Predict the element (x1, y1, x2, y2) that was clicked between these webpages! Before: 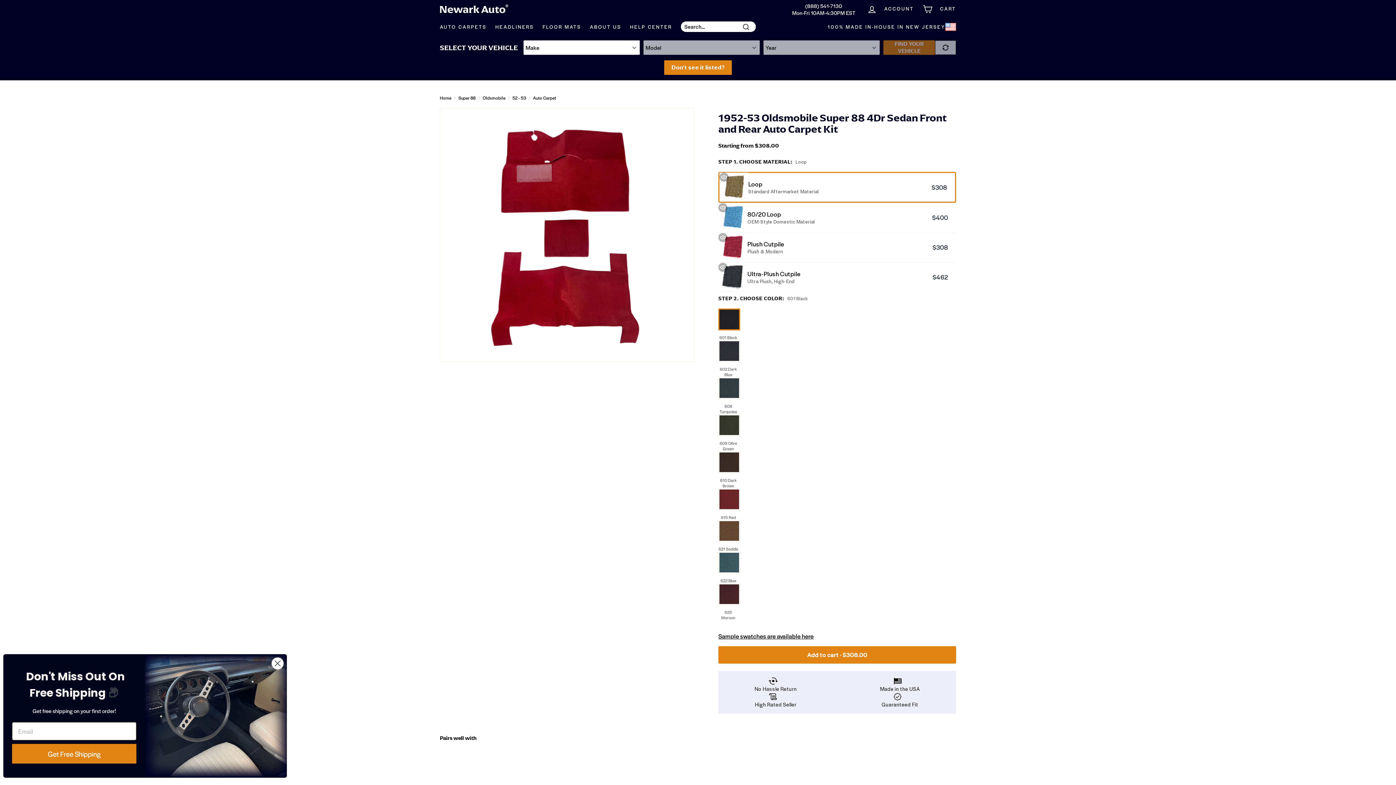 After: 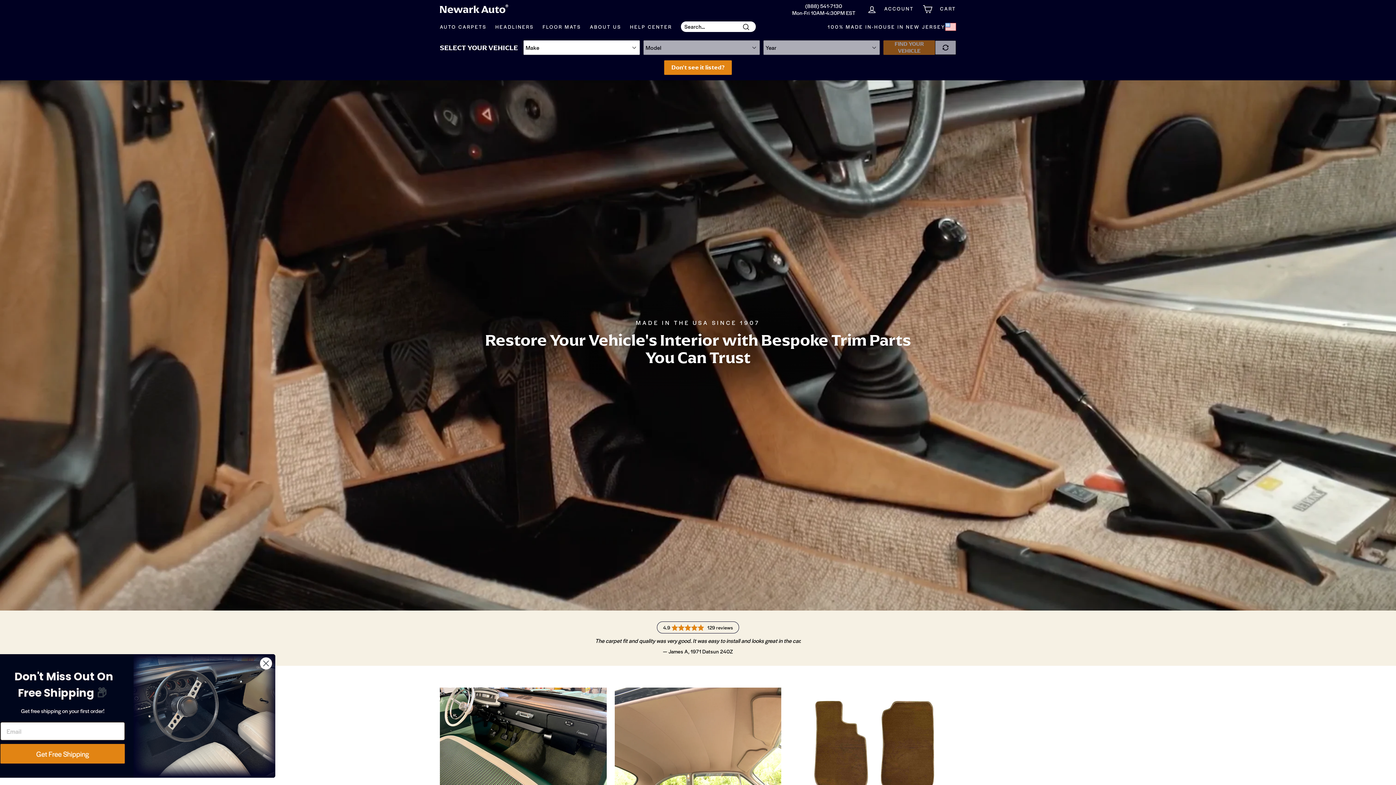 Action: label: ® bbox: (440, 5, 505, 13)